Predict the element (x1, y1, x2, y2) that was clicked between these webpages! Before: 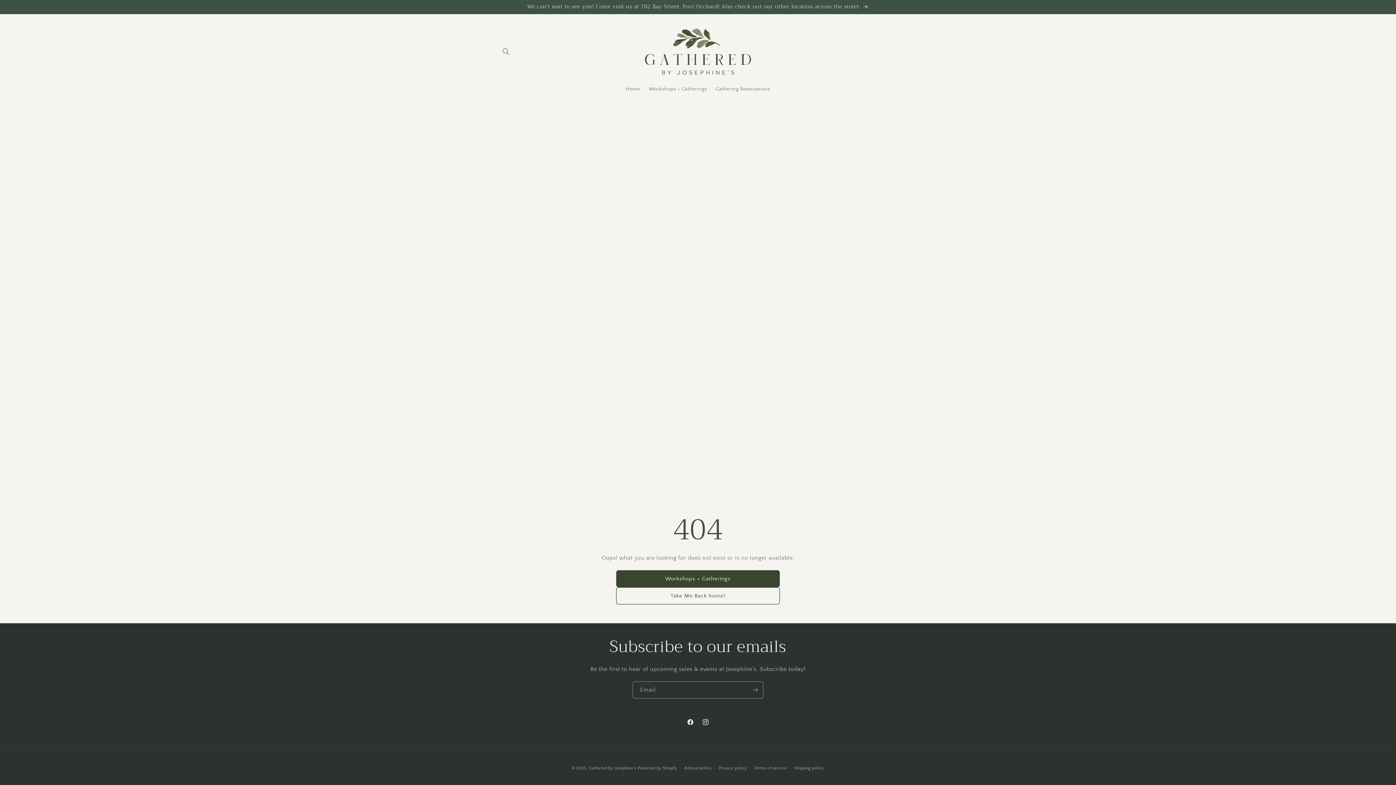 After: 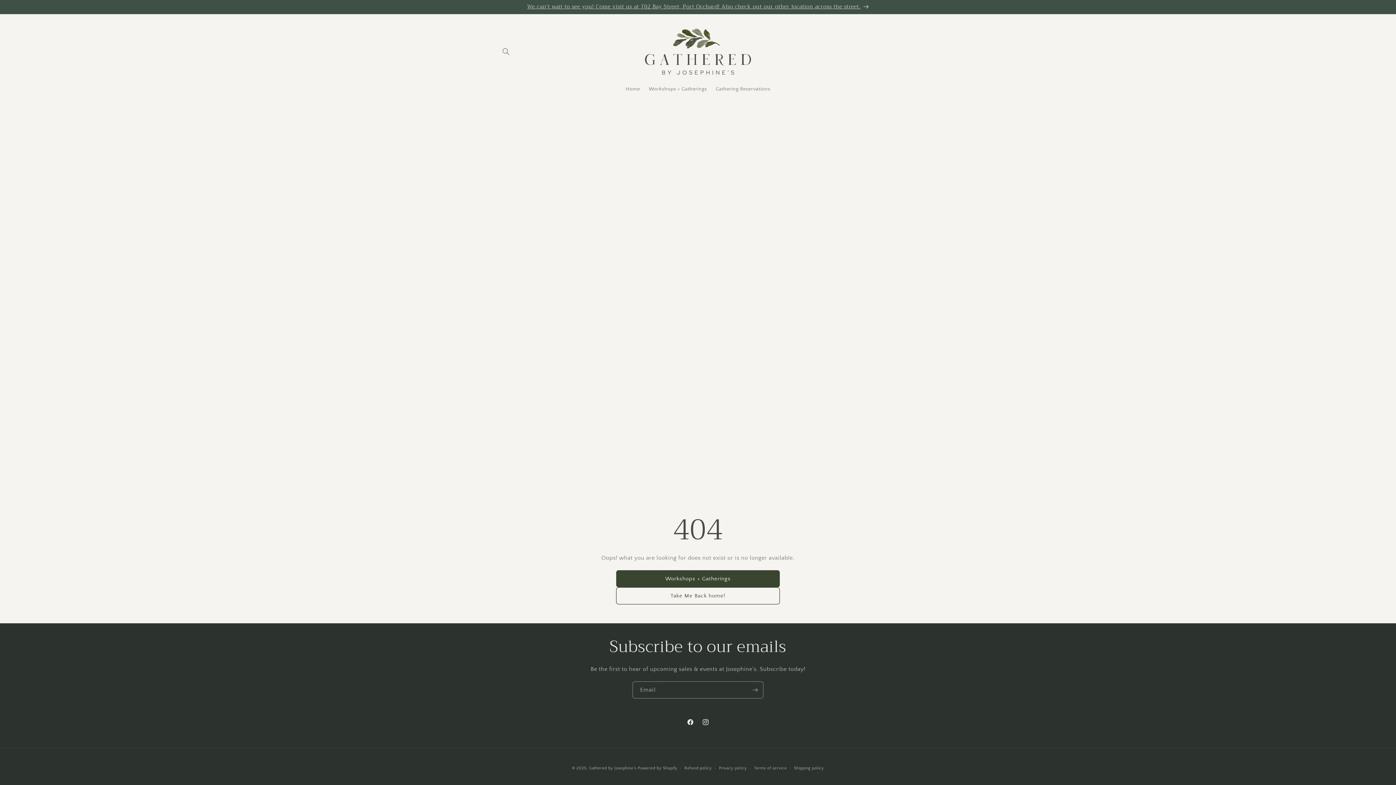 Action: bbox: (491, 0, 904, 13) label: We can't wait to see you! Come visit us at 702 Bay Street, Port Orchard! Also check out our other location across the street.